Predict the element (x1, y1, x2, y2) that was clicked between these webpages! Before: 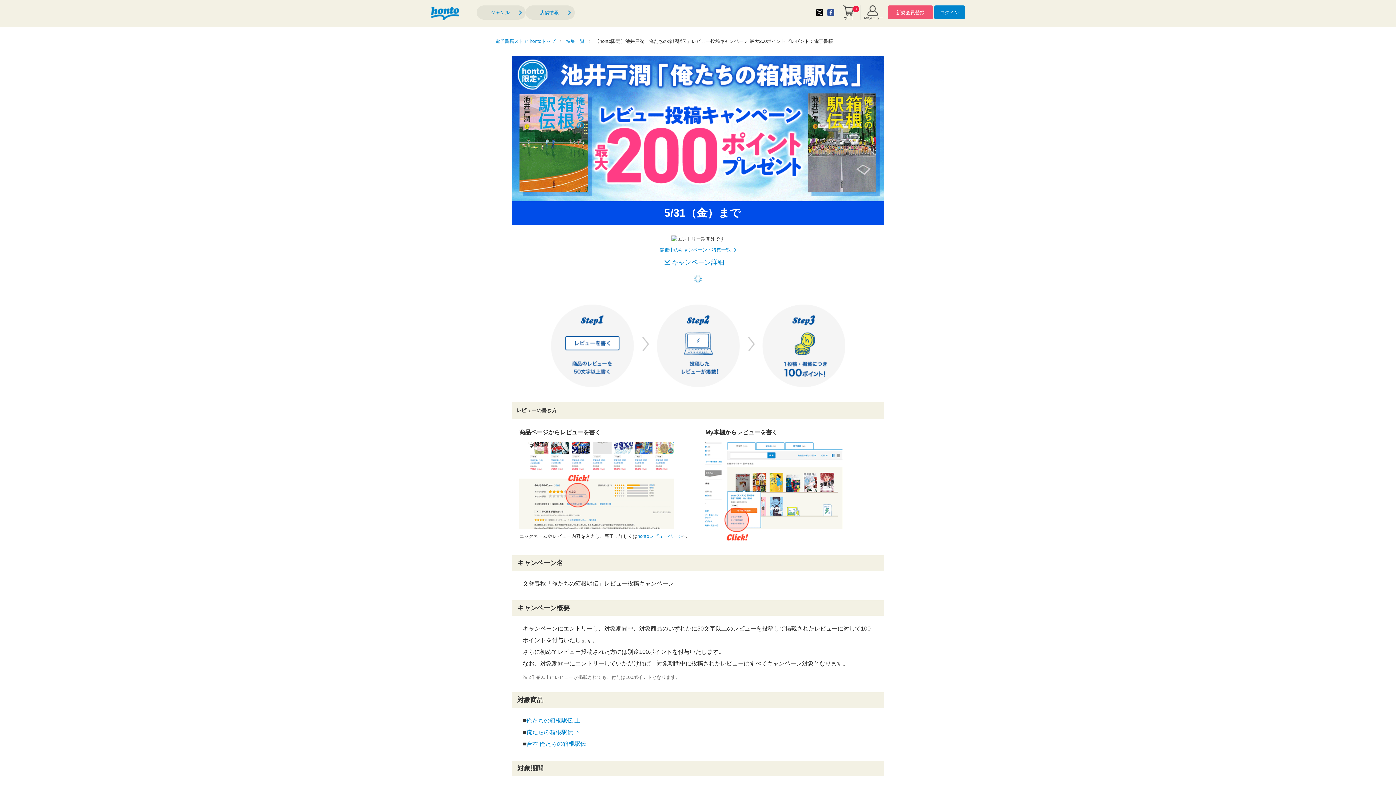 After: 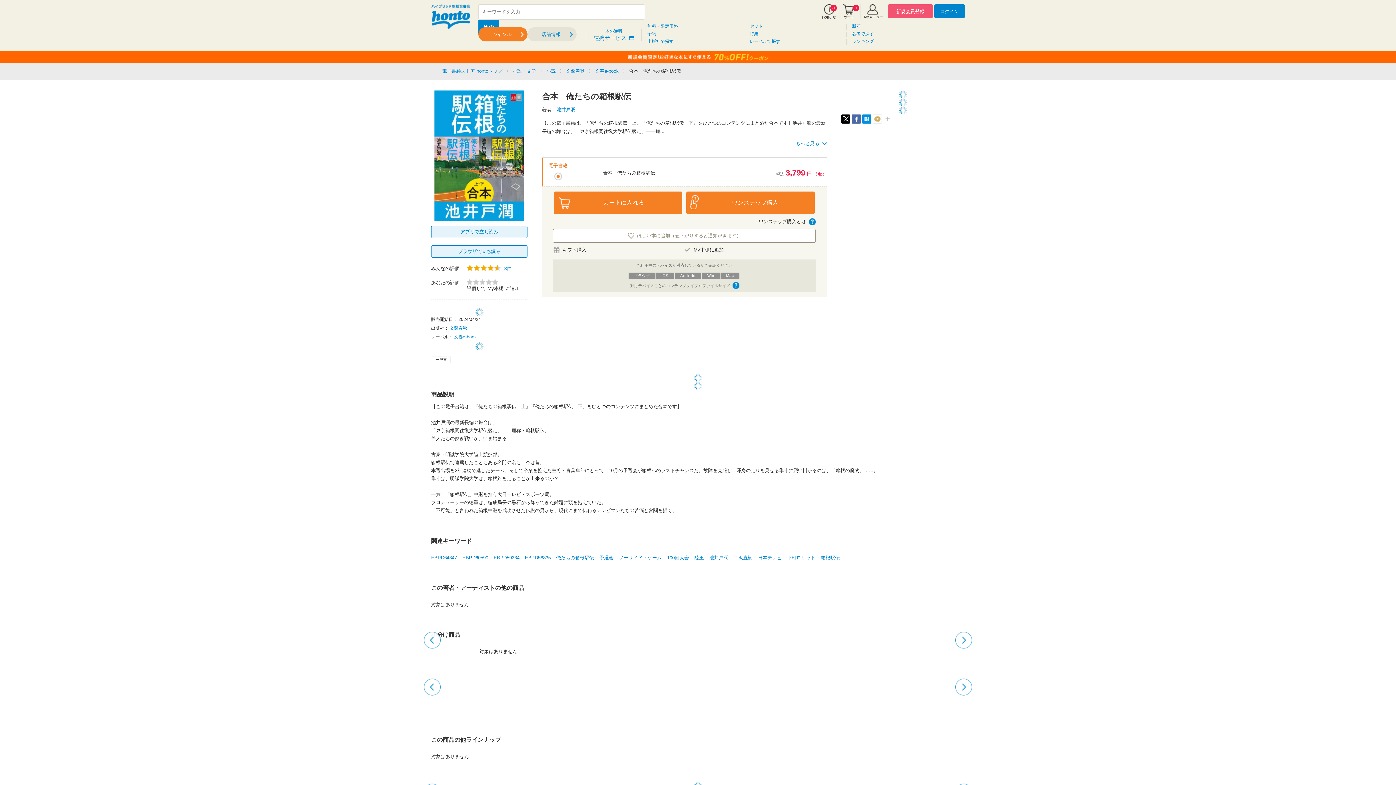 Action: bbox: (526, 741, 586, 747) label: 合本 俺たちの箱根駅伝